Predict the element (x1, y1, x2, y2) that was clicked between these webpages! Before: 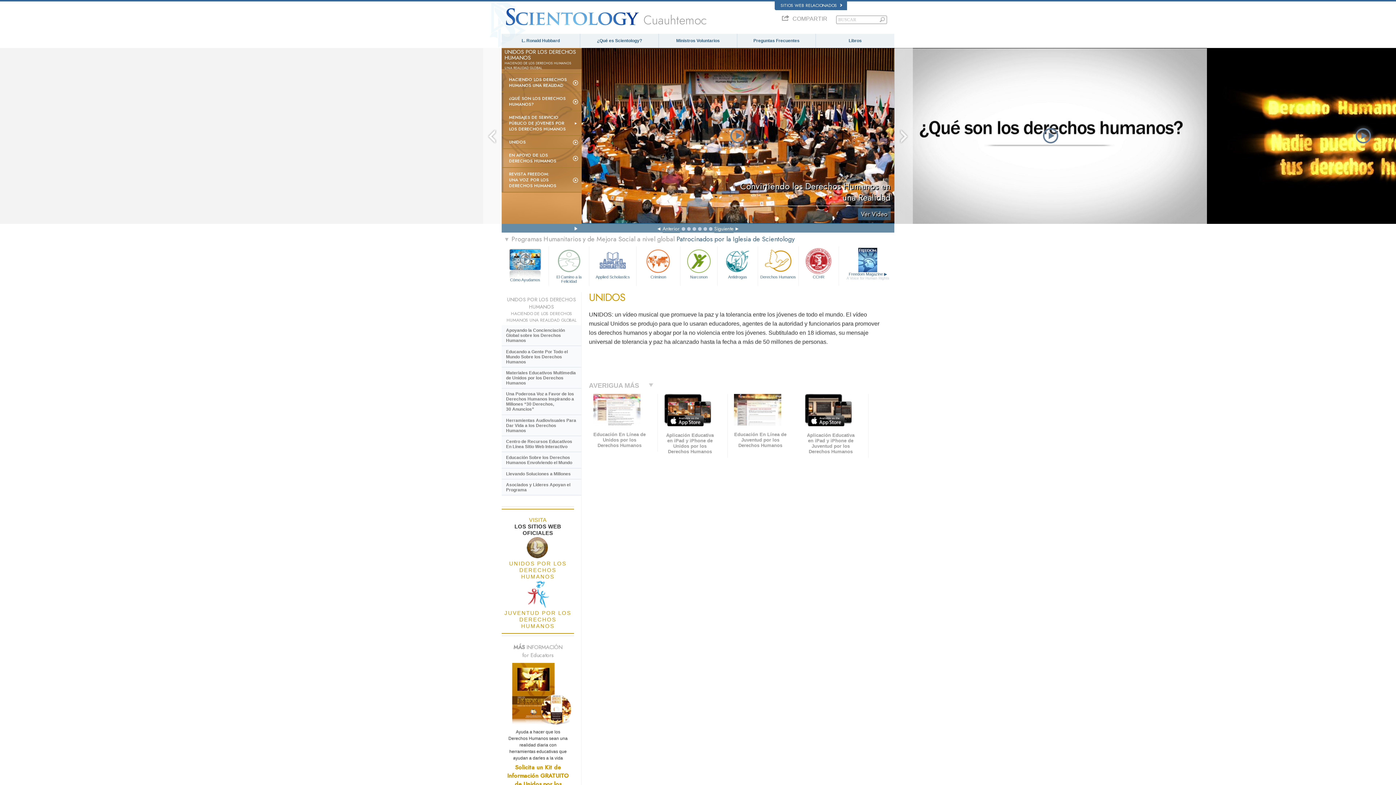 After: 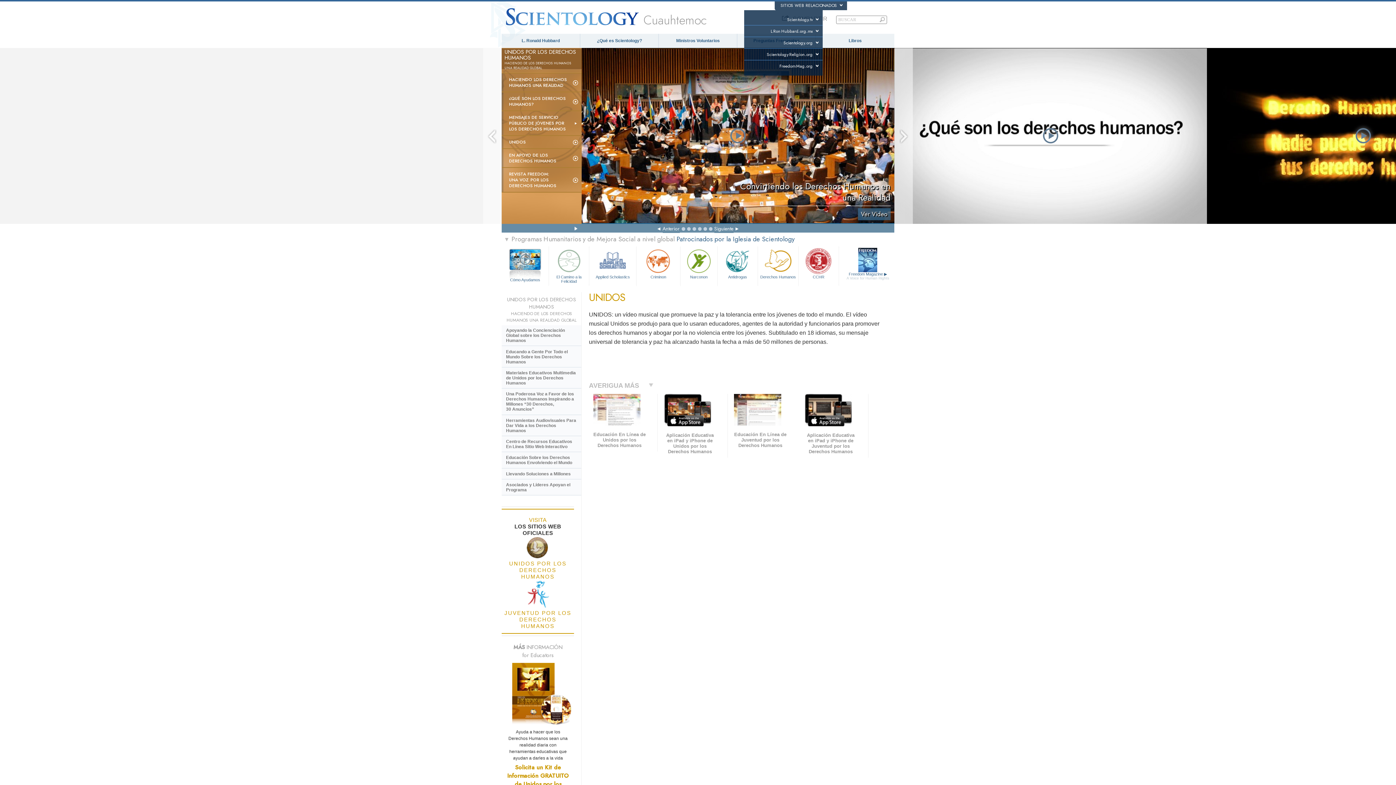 Action: label: SITIOS WEB RELACIONADOS  bbox: (780, 2, 843, 8)